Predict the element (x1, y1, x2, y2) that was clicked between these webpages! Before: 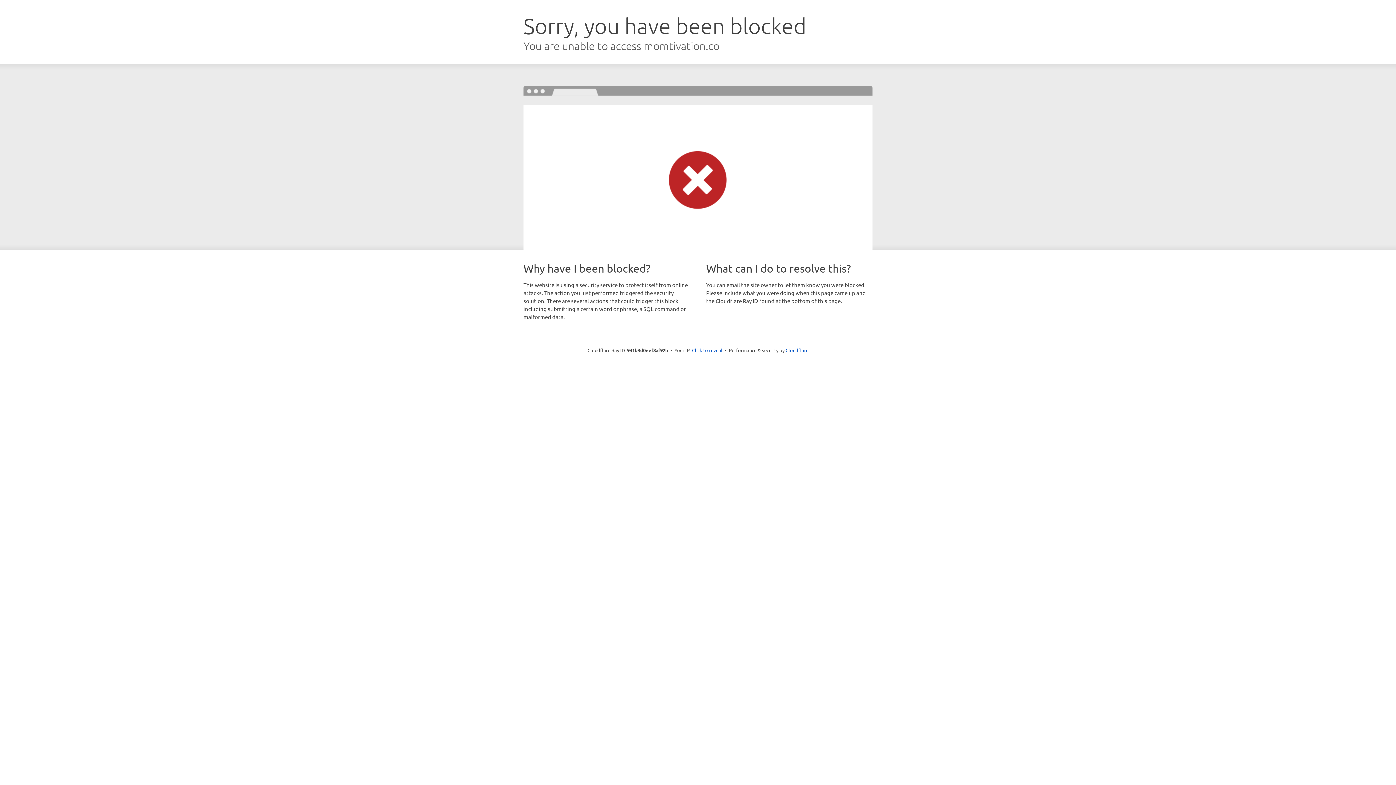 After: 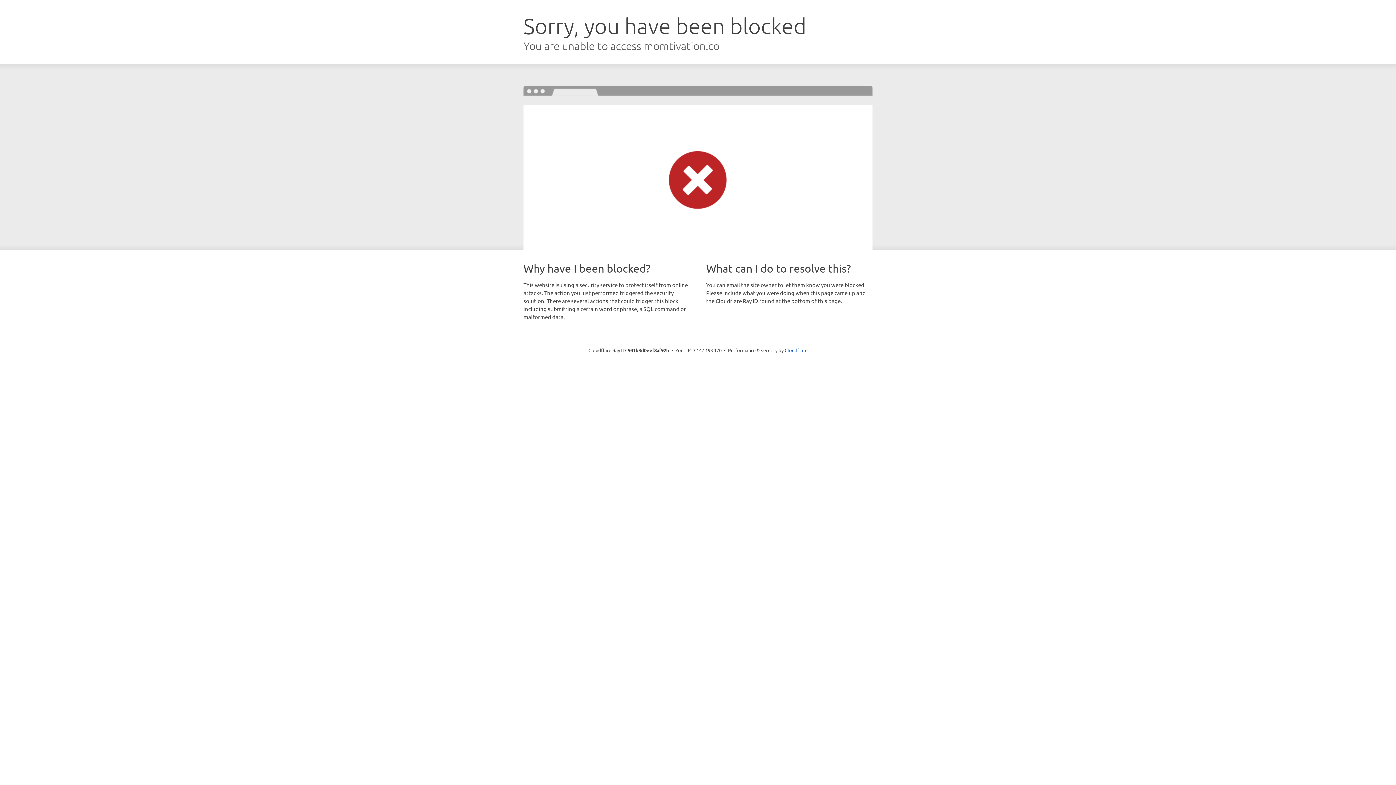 Action: bbox: (692, 346, 722, 353) label: Click to reveal